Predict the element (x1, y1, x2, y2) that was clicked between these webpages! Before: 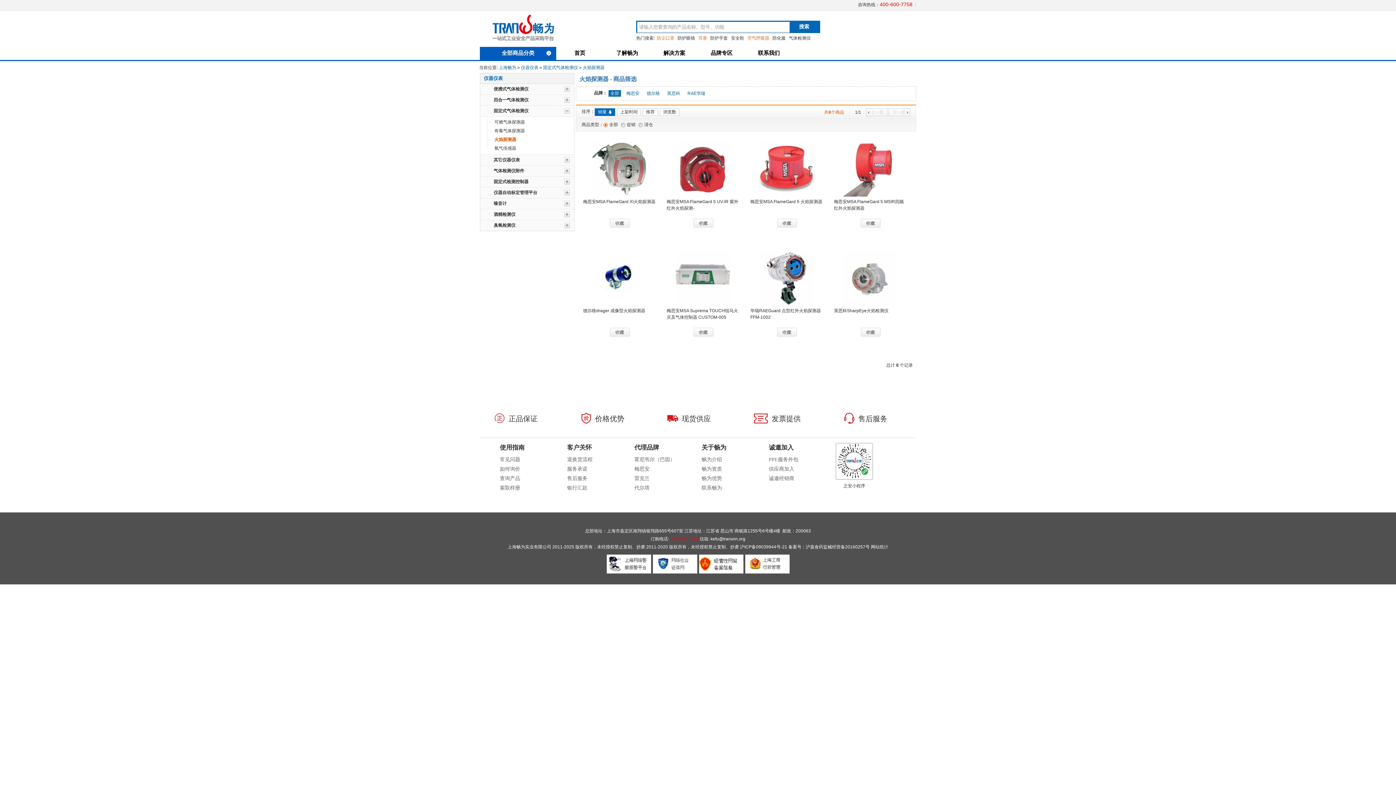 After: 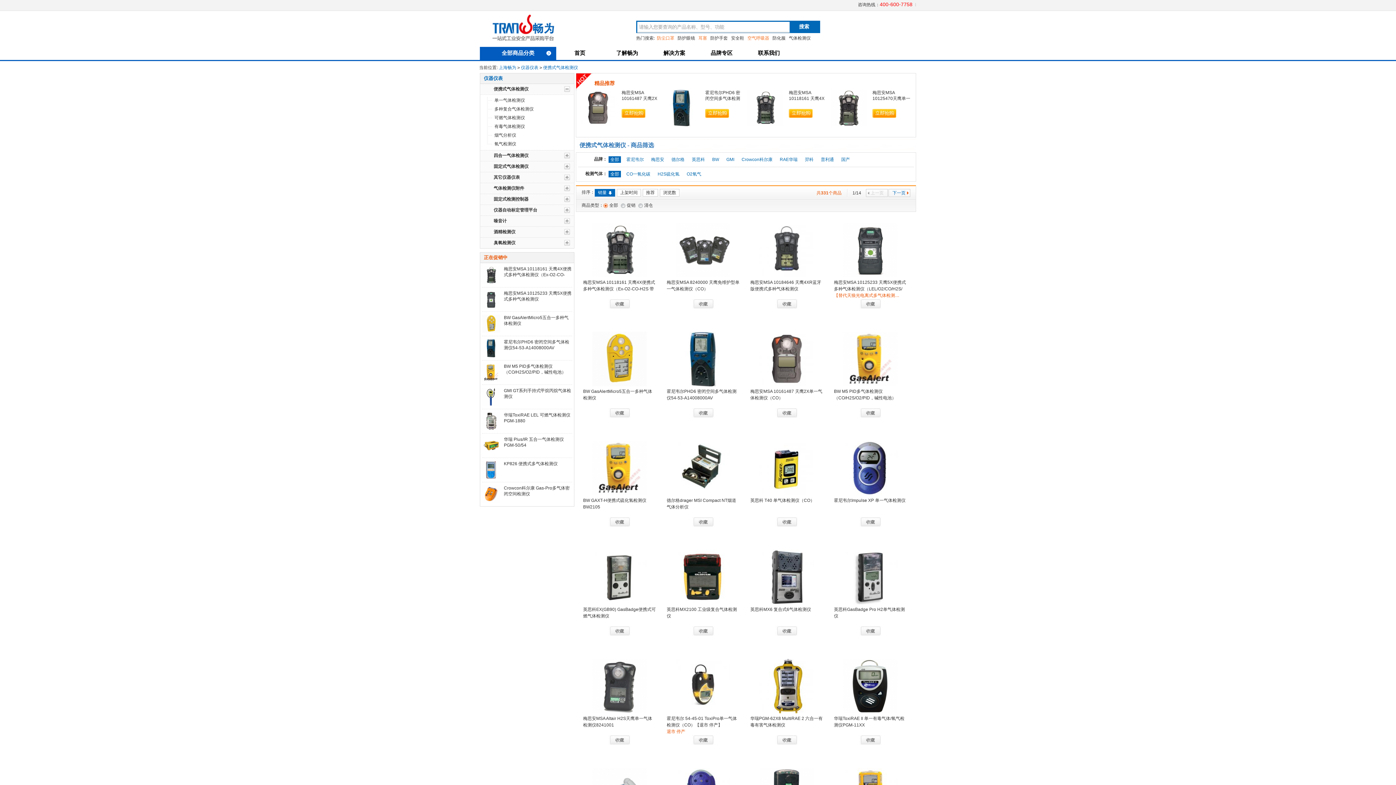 Action: label: 便携式气体检测仪 bbox: (493, 84, 528, 94)